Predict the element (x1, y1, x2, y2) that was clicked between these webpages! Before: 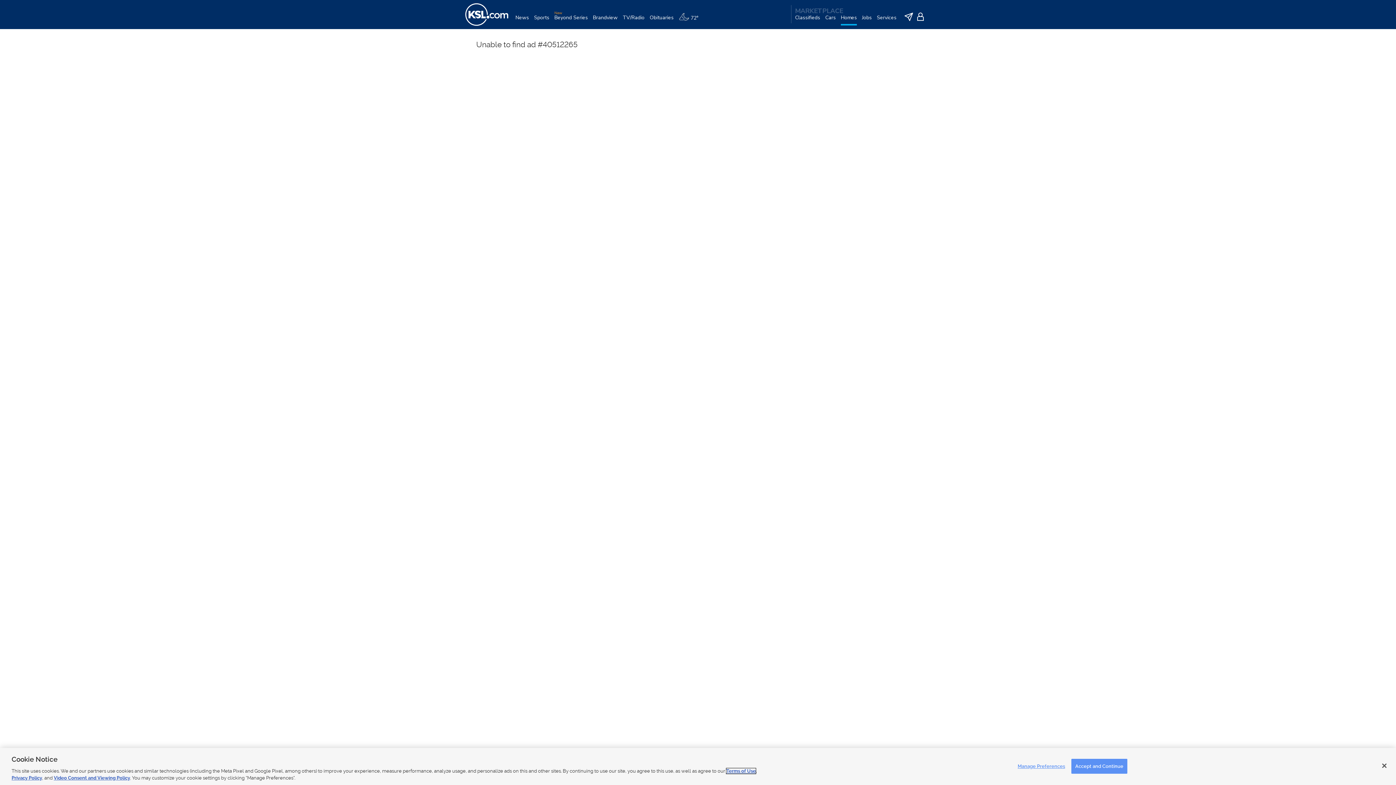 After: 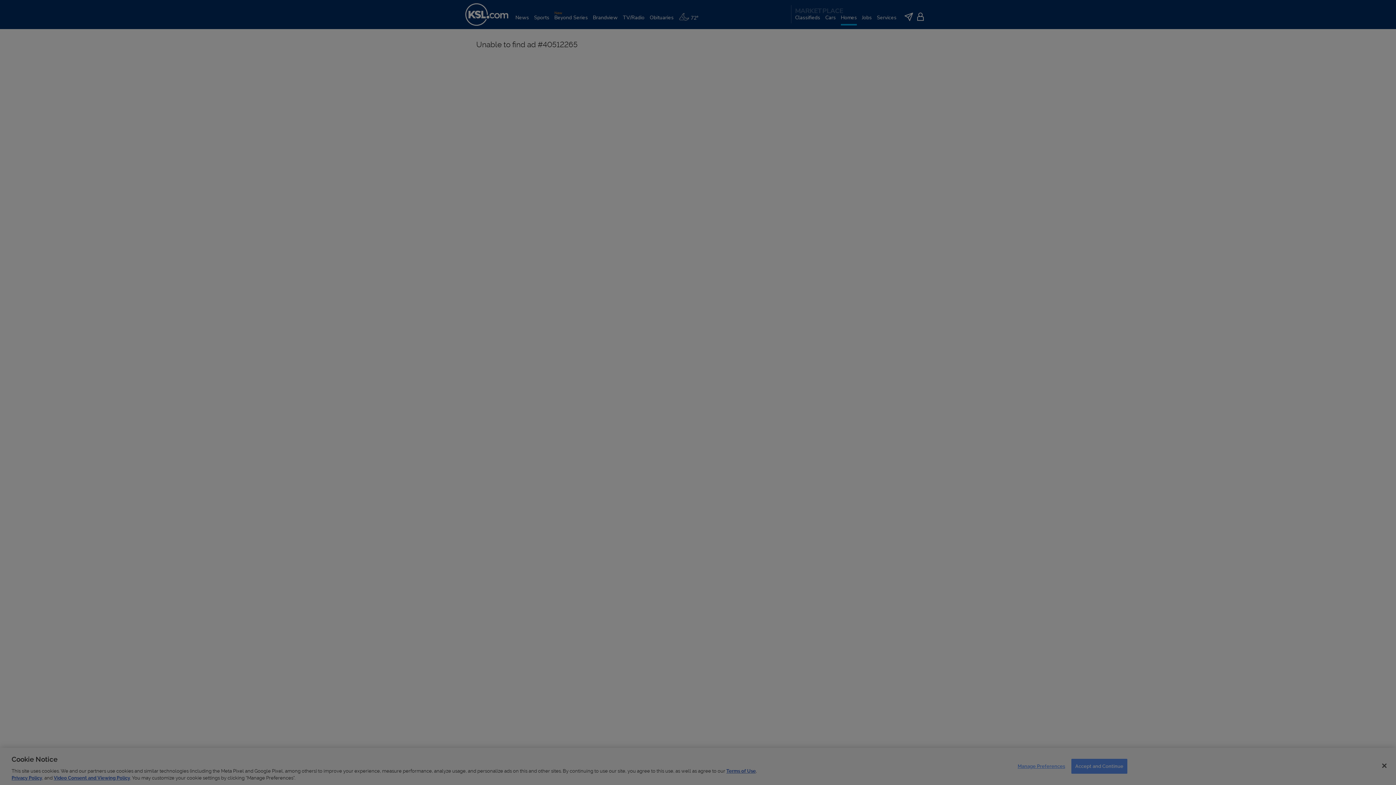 Action: bbox: (1017, 759, 1065, 773) label: Manage Preferences, Opens the preference center dialog